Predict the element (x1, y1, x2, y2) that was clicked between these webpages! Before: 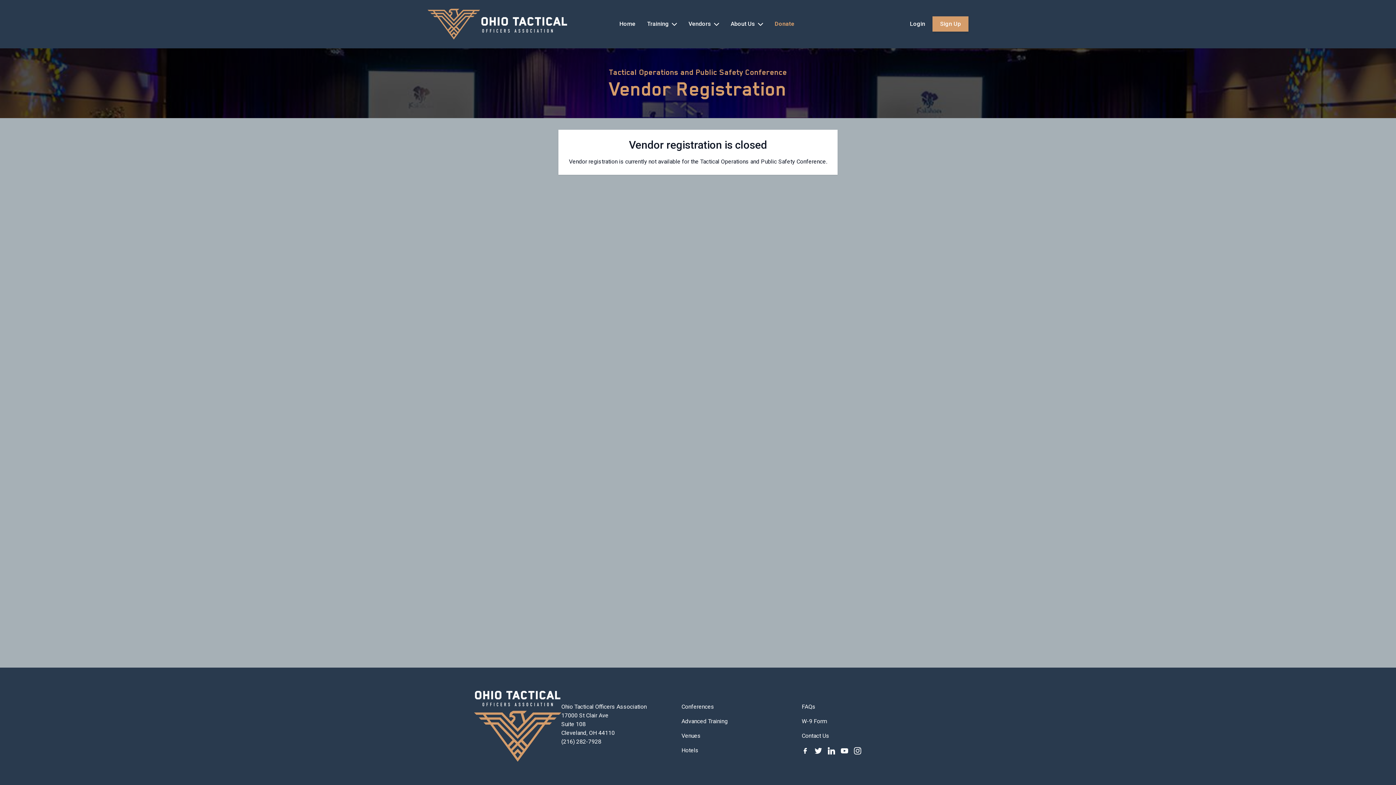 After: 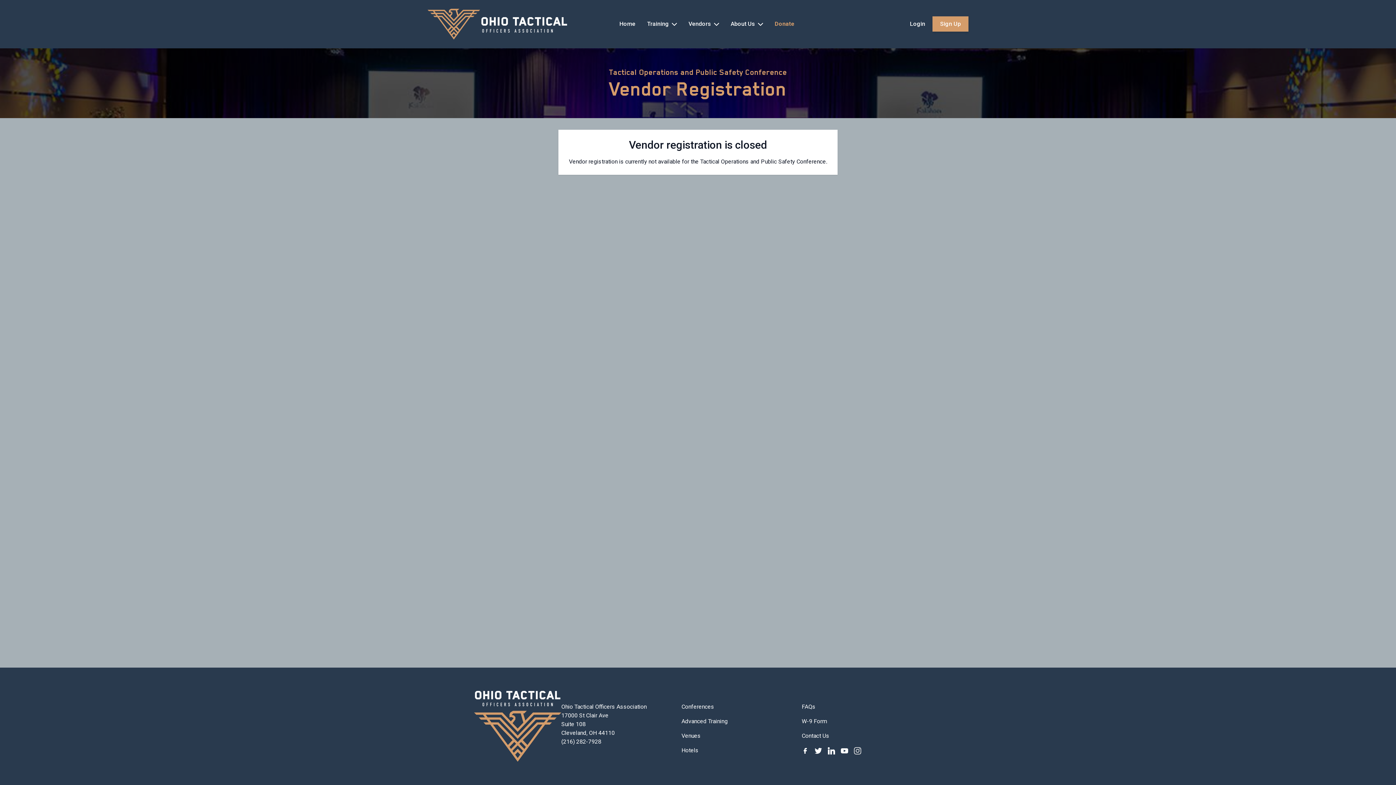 Action: bbox: (854, 747, 861, 754)